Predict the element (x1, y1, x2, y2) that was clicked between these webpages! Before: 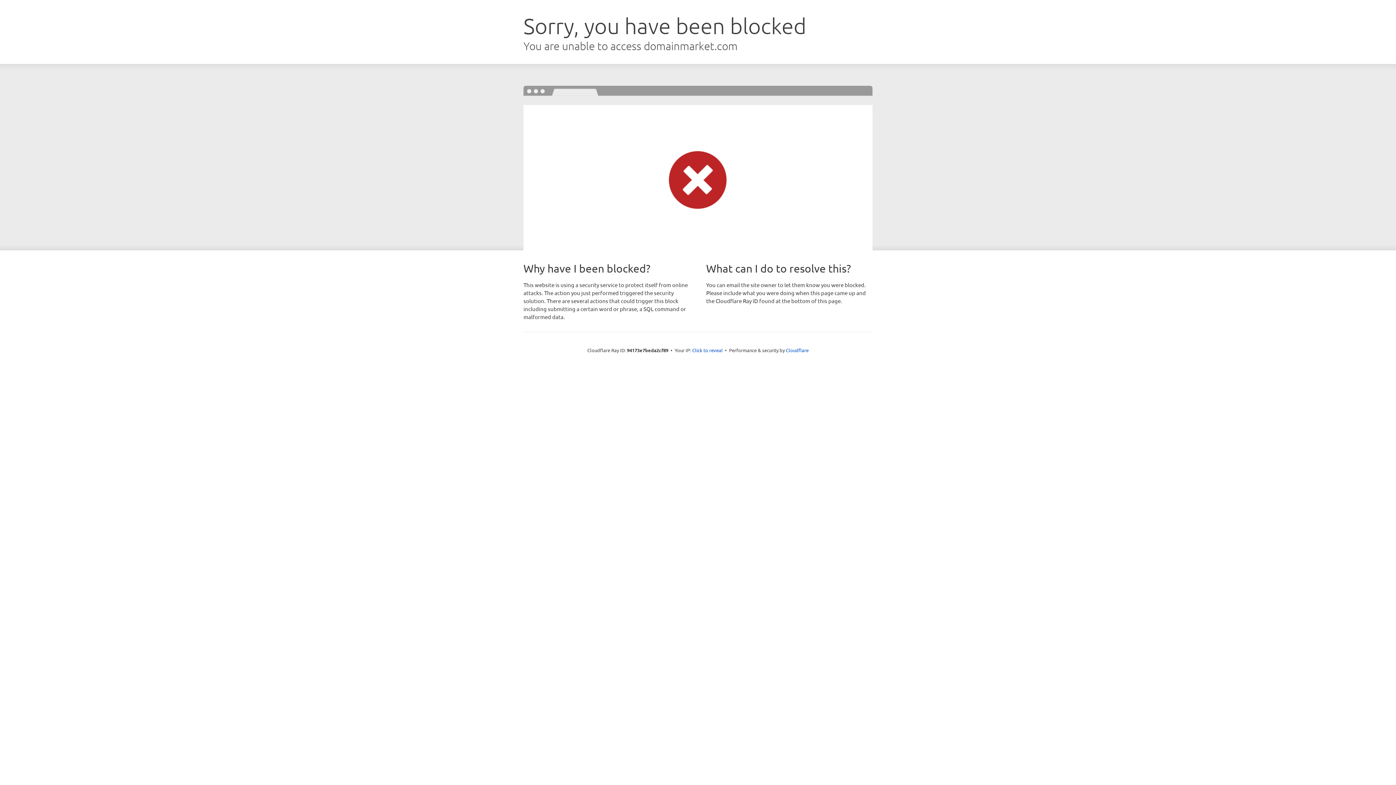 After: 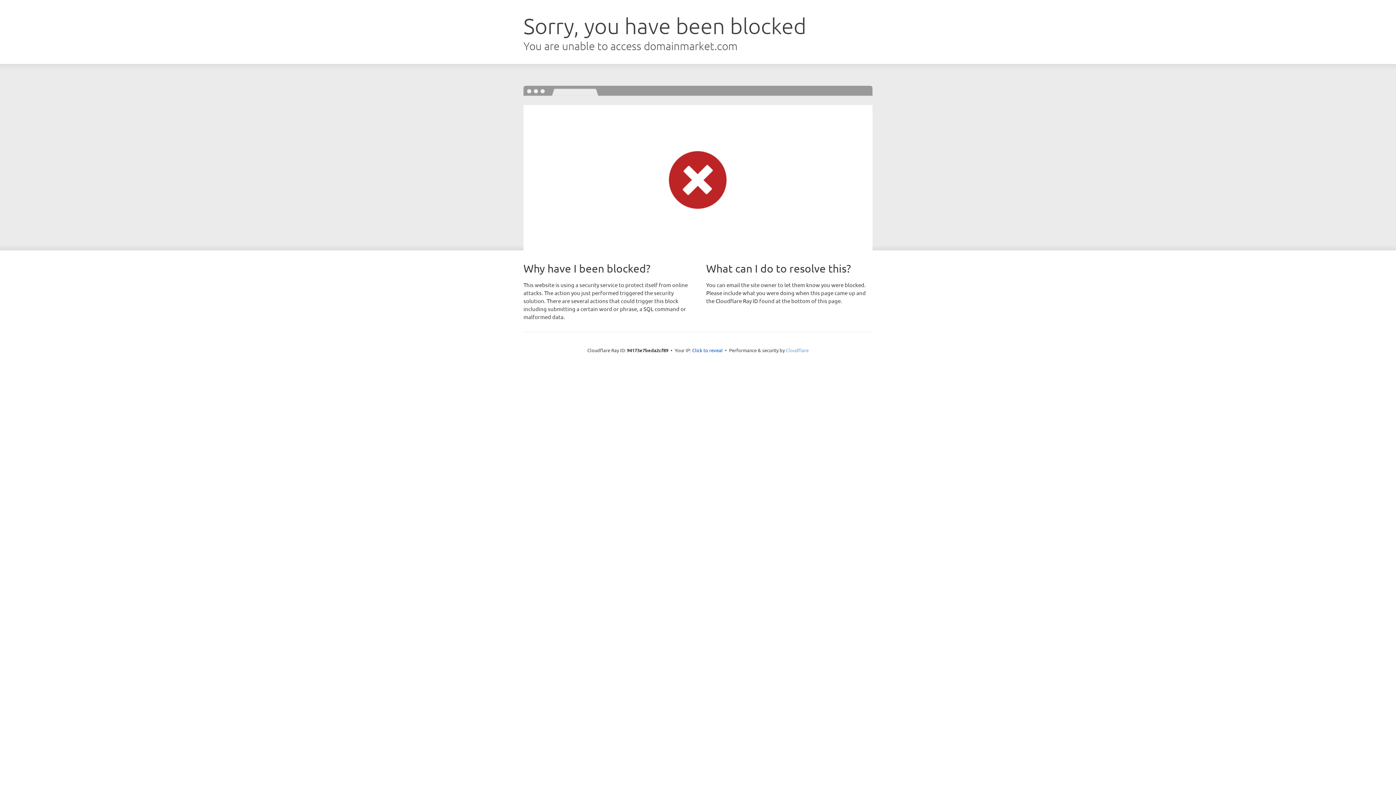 Action: bbox: (786, 347, 808, 353) label: Cloudflare